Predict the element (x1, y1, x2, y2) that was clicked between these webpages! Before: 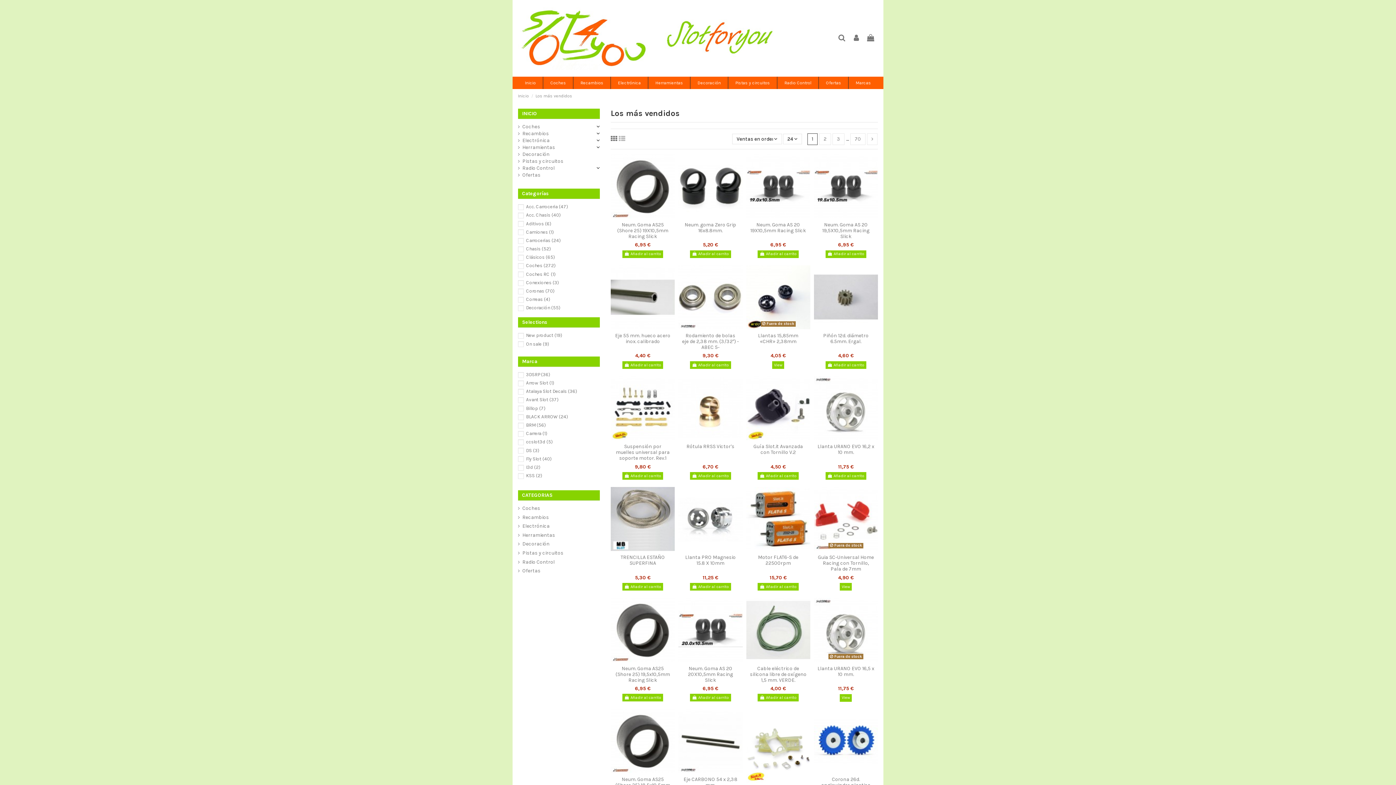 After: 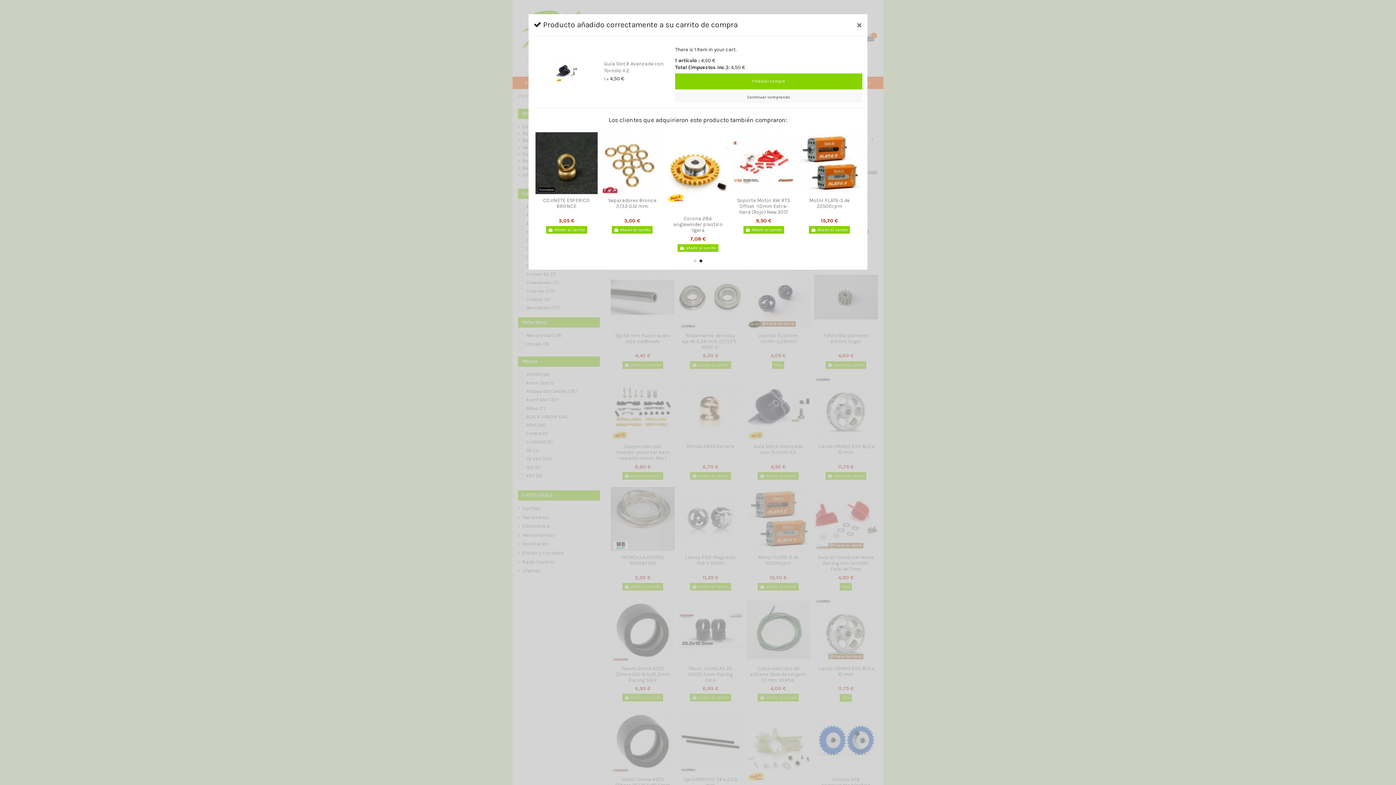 Action: label:  Añadir al carrito bbox: (757, 472, 798, 480)